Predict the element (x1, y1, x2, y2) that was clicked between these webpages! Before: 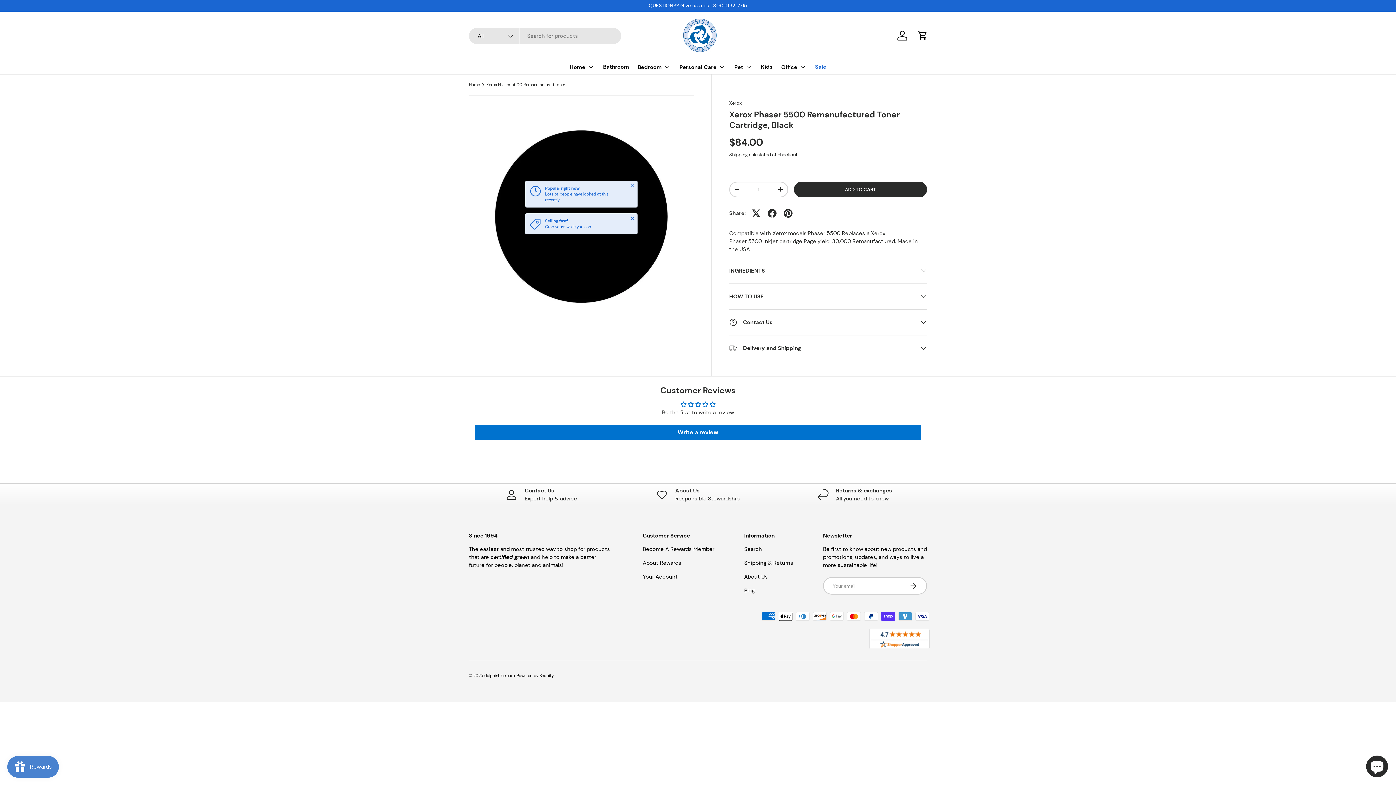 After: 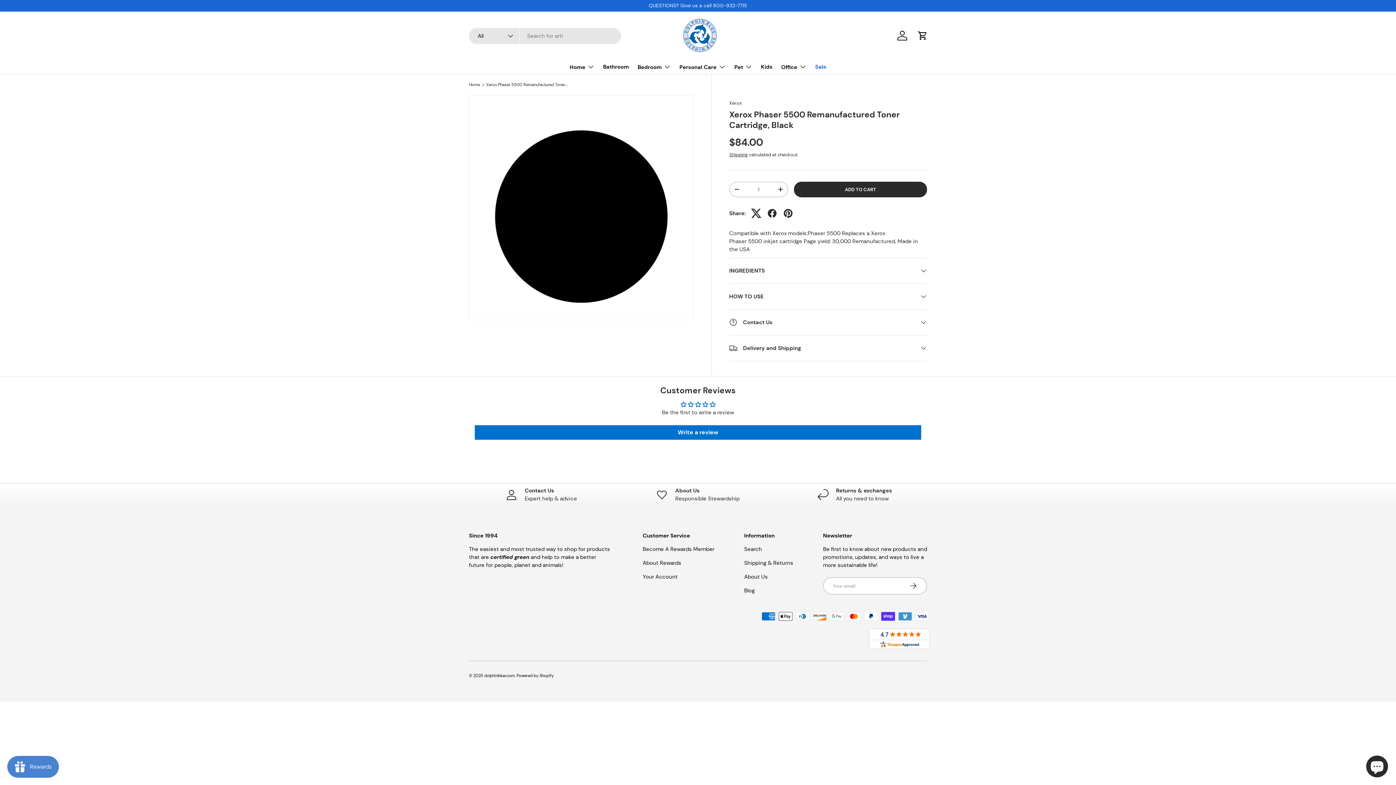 Action: bbox: (748, 205, 764, 221)